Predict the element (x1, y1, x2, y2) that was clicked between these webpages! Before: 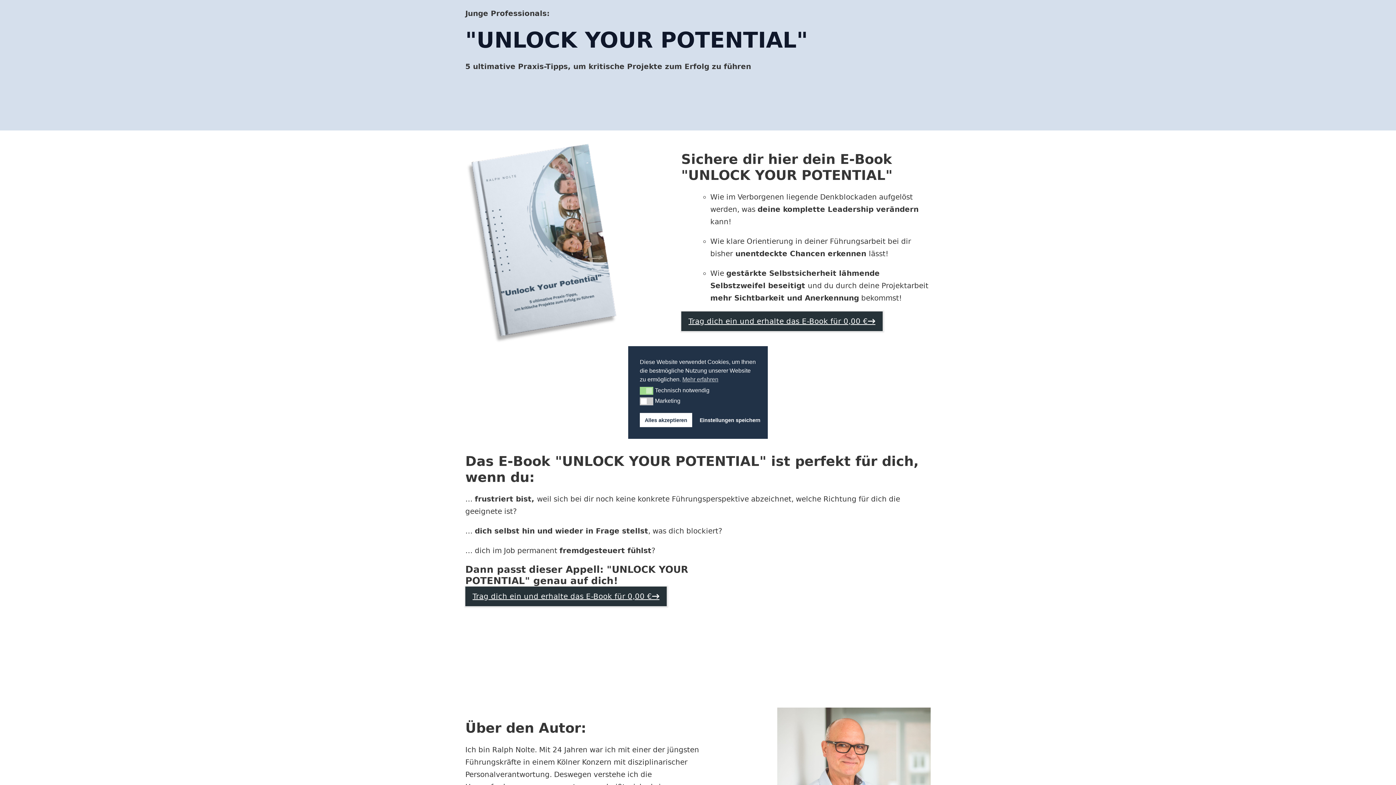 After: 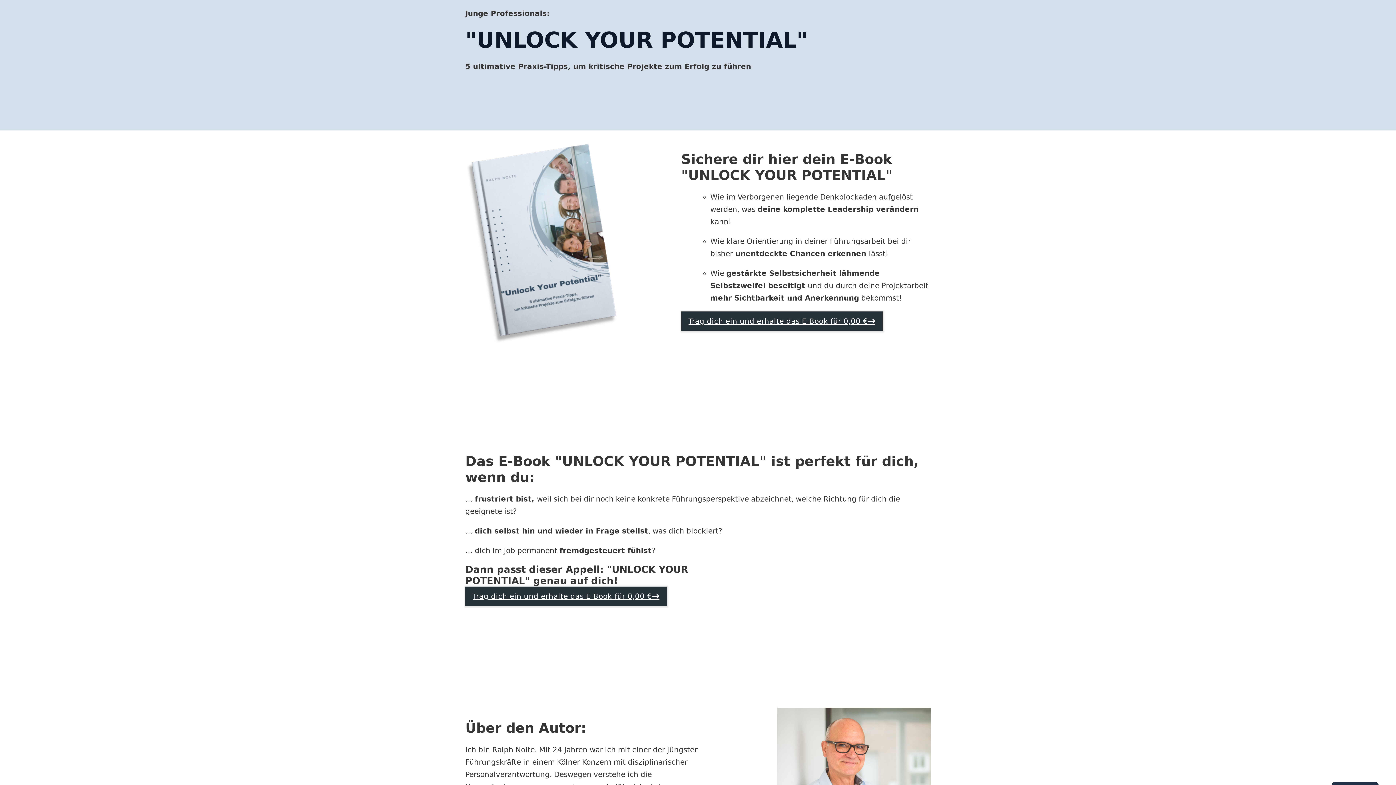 Action: bbox: (694, 413, 765, 427) label: Einstellungen speichern